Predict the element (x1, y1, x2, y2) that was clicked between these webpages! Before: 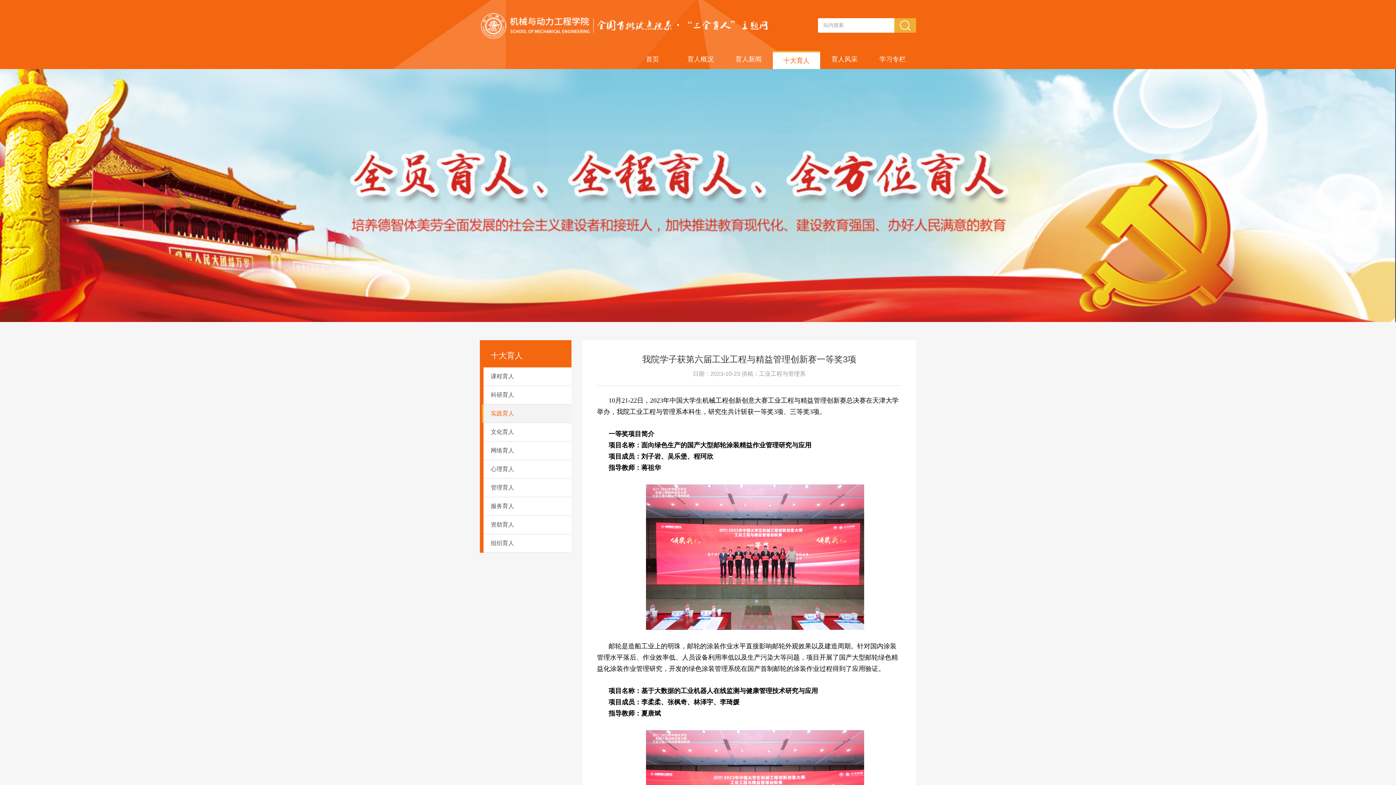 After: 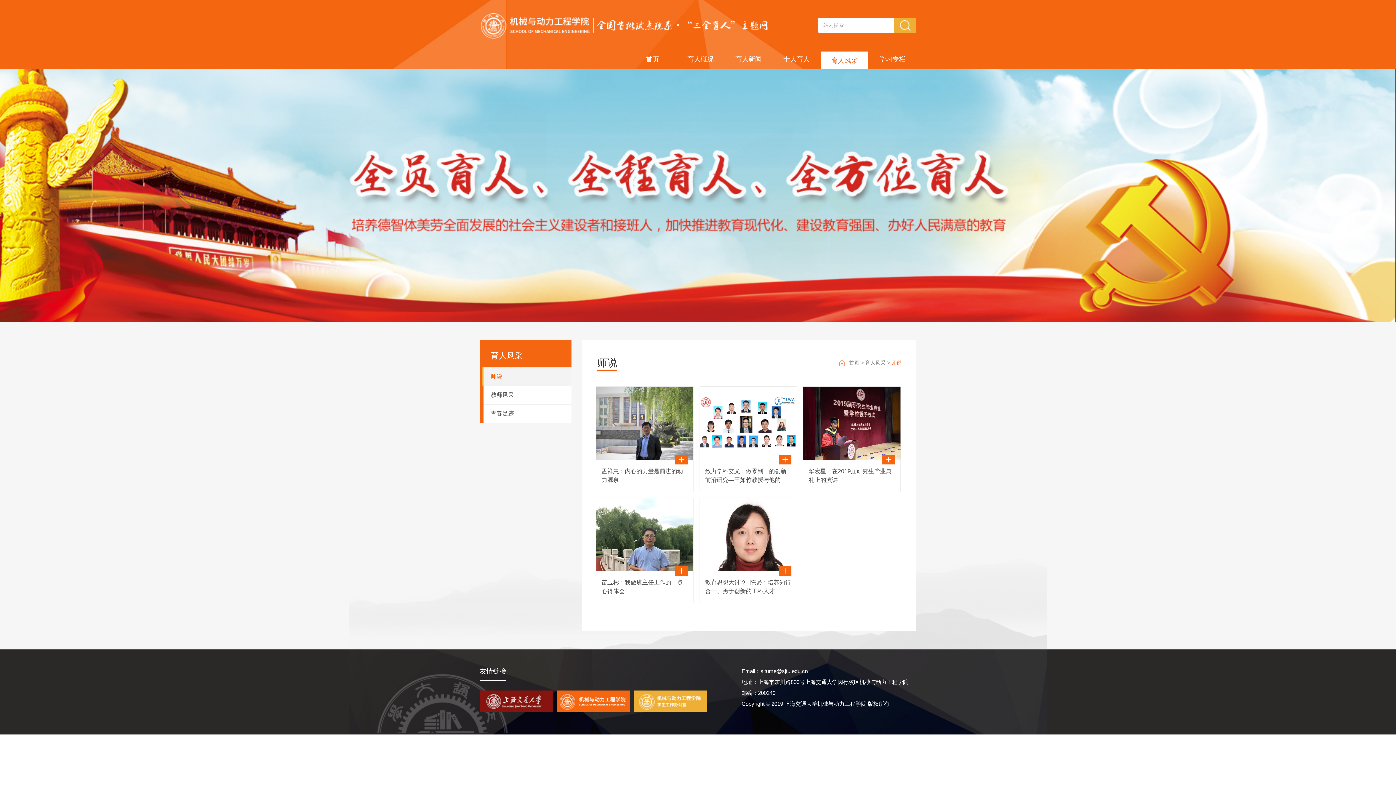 Action: label: 育人风采 bbox: (821, 50, 868, 69)